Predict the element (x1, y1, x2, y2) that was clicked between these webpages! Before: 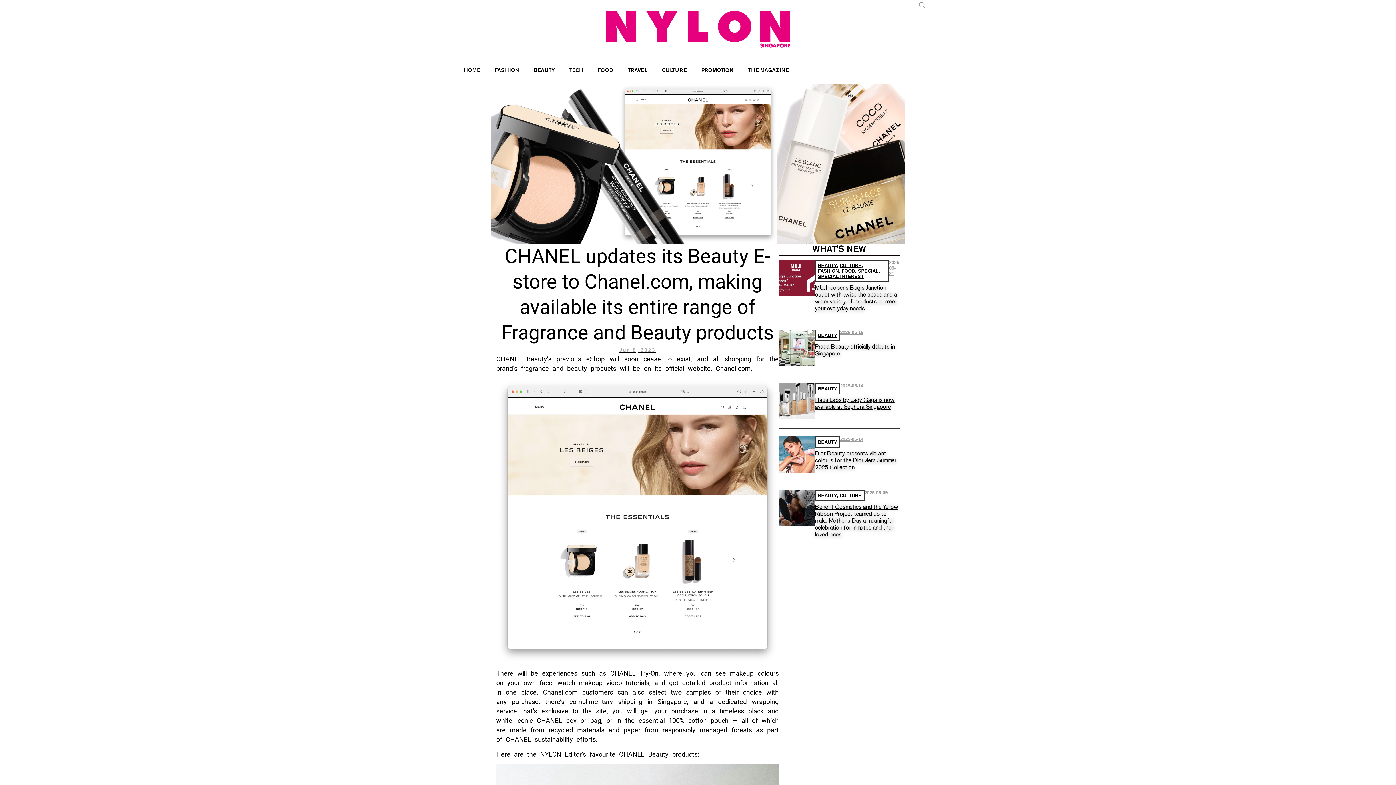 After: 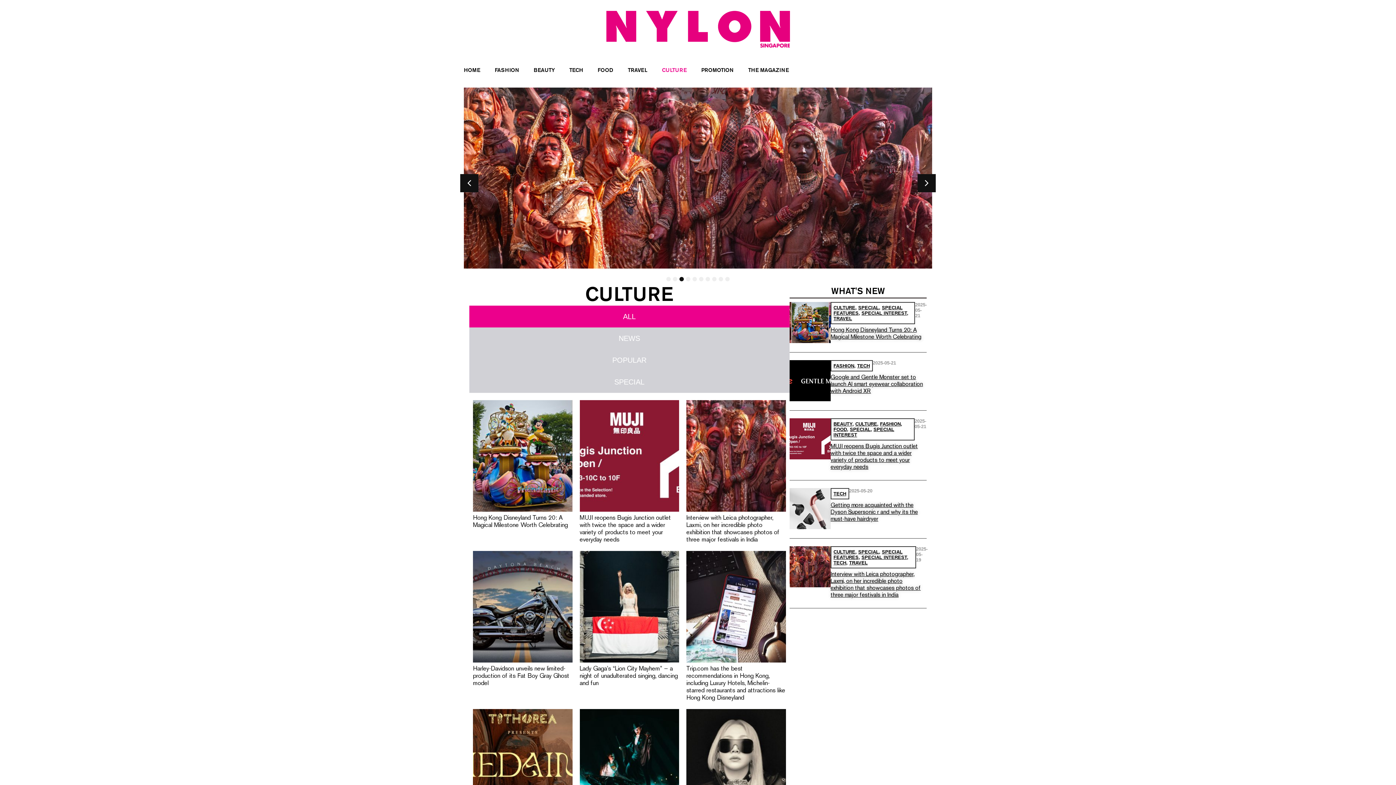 Action: label: CULTURE bbox: (839, 262, 861, 268)